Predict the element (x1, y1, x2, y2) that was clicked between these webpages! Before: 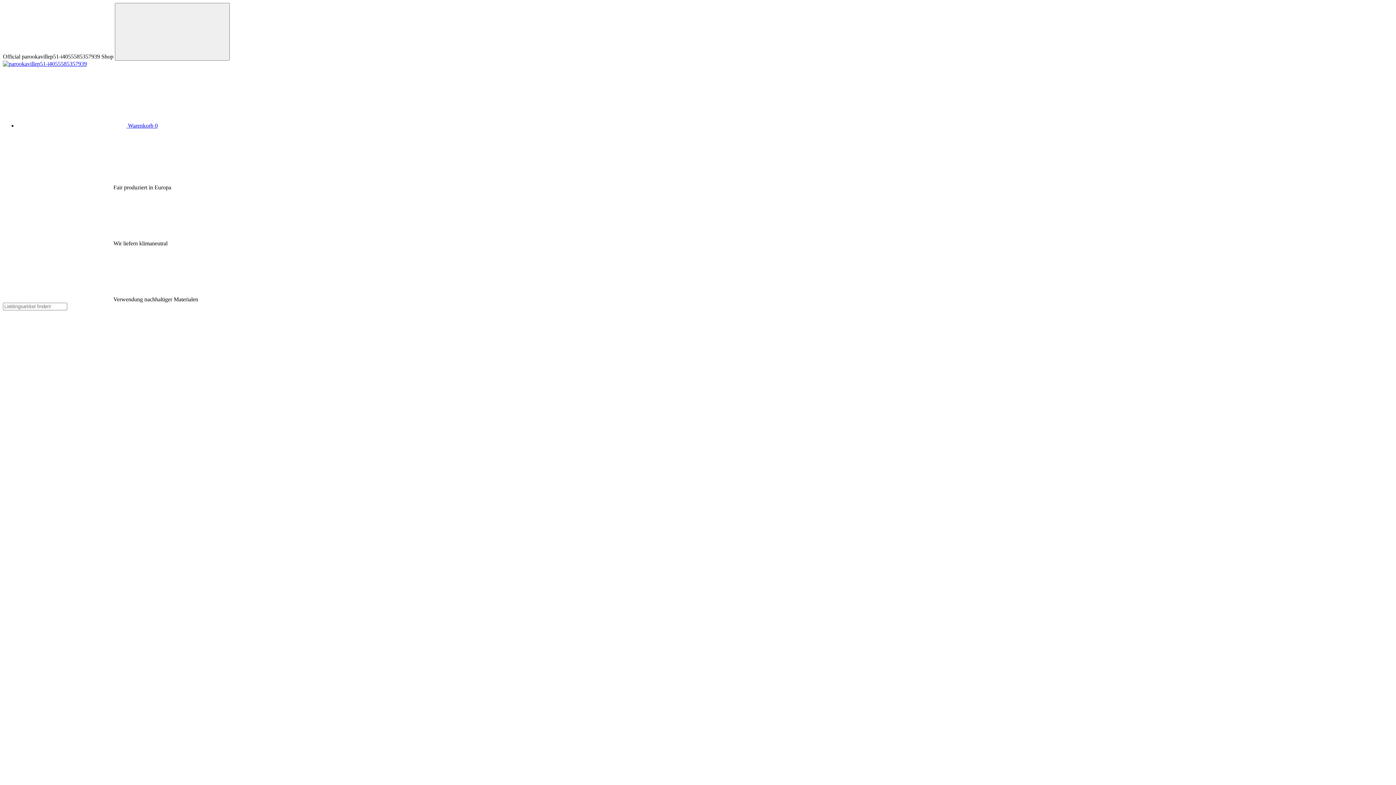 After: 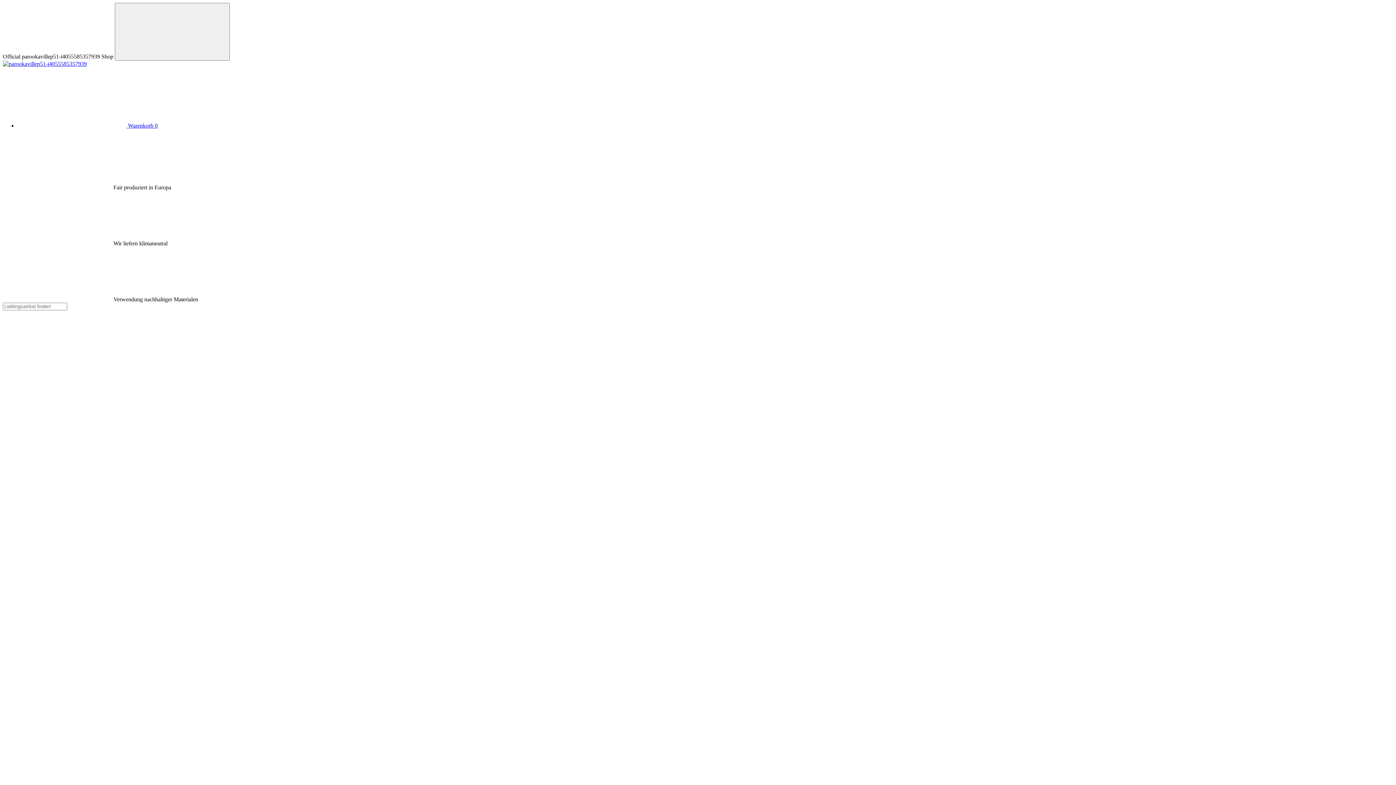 Action: bbox: (2, 360, 112, 366)